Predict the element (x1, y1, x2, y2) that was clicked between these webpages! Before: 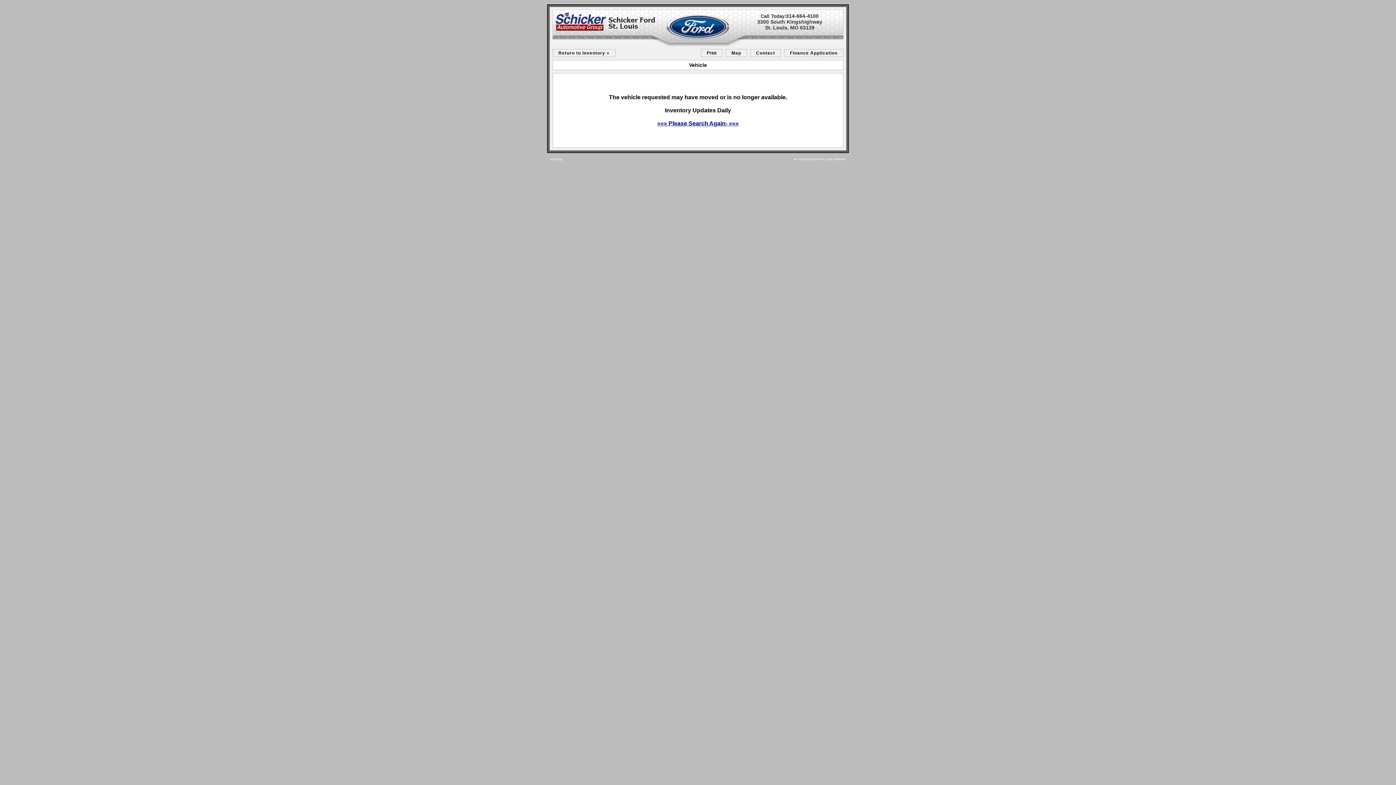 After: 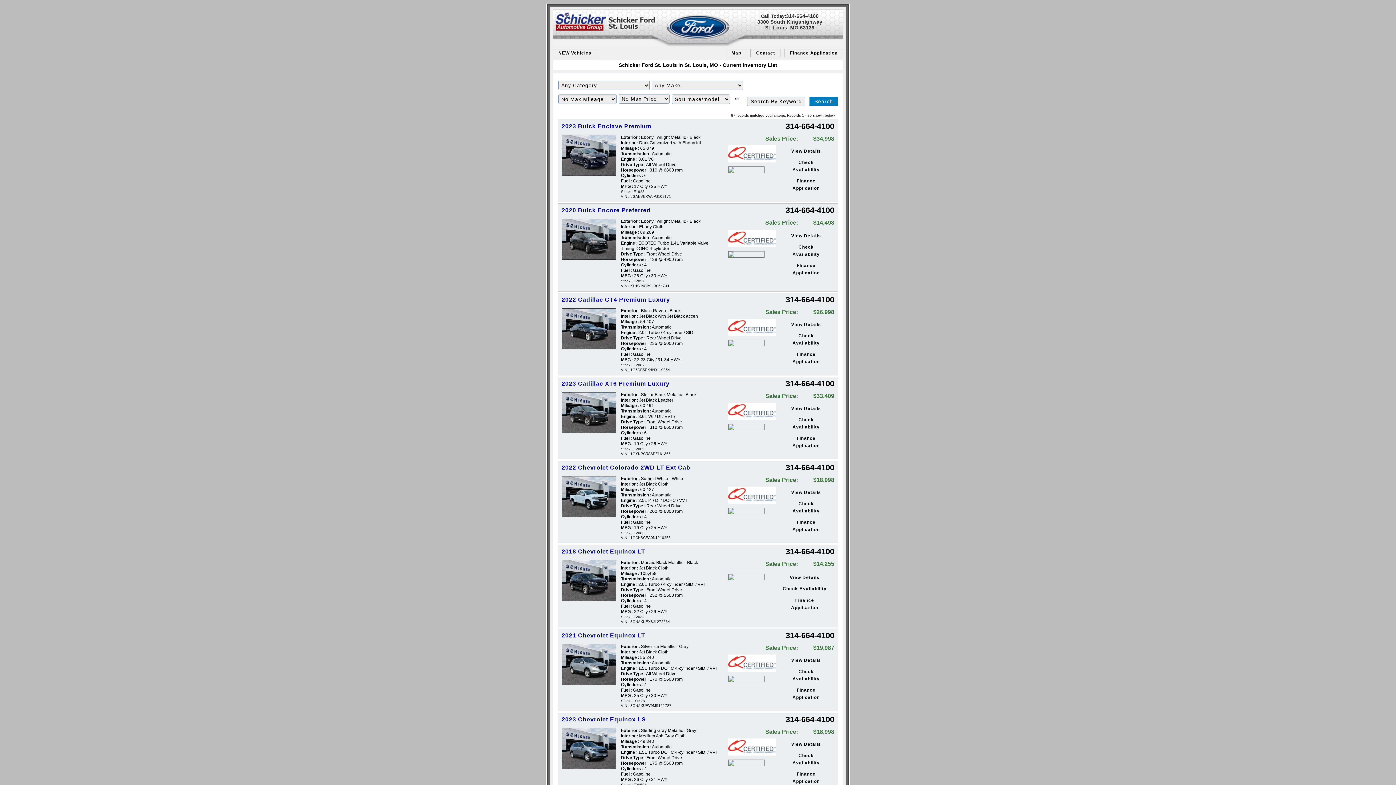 Action: bbox: (550, 9, 846, 47)